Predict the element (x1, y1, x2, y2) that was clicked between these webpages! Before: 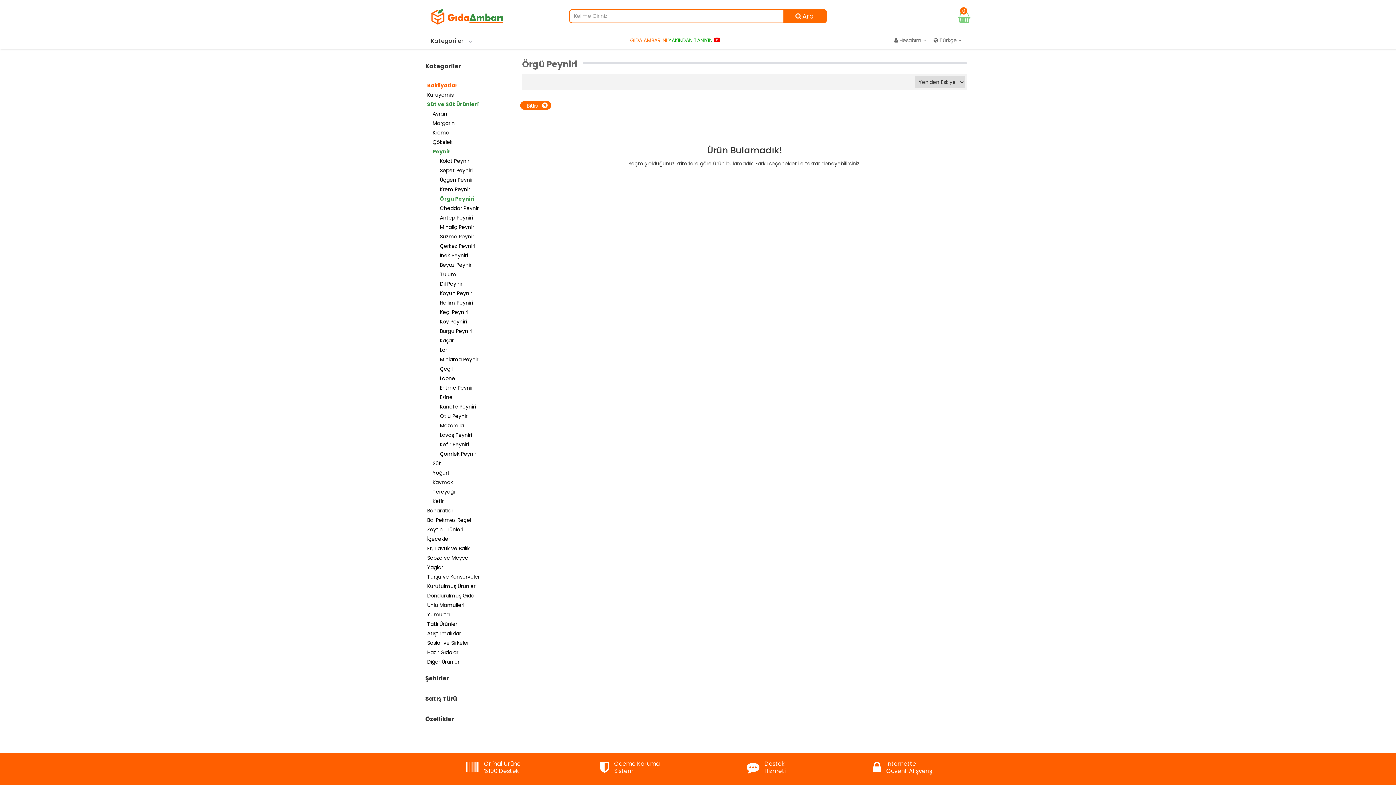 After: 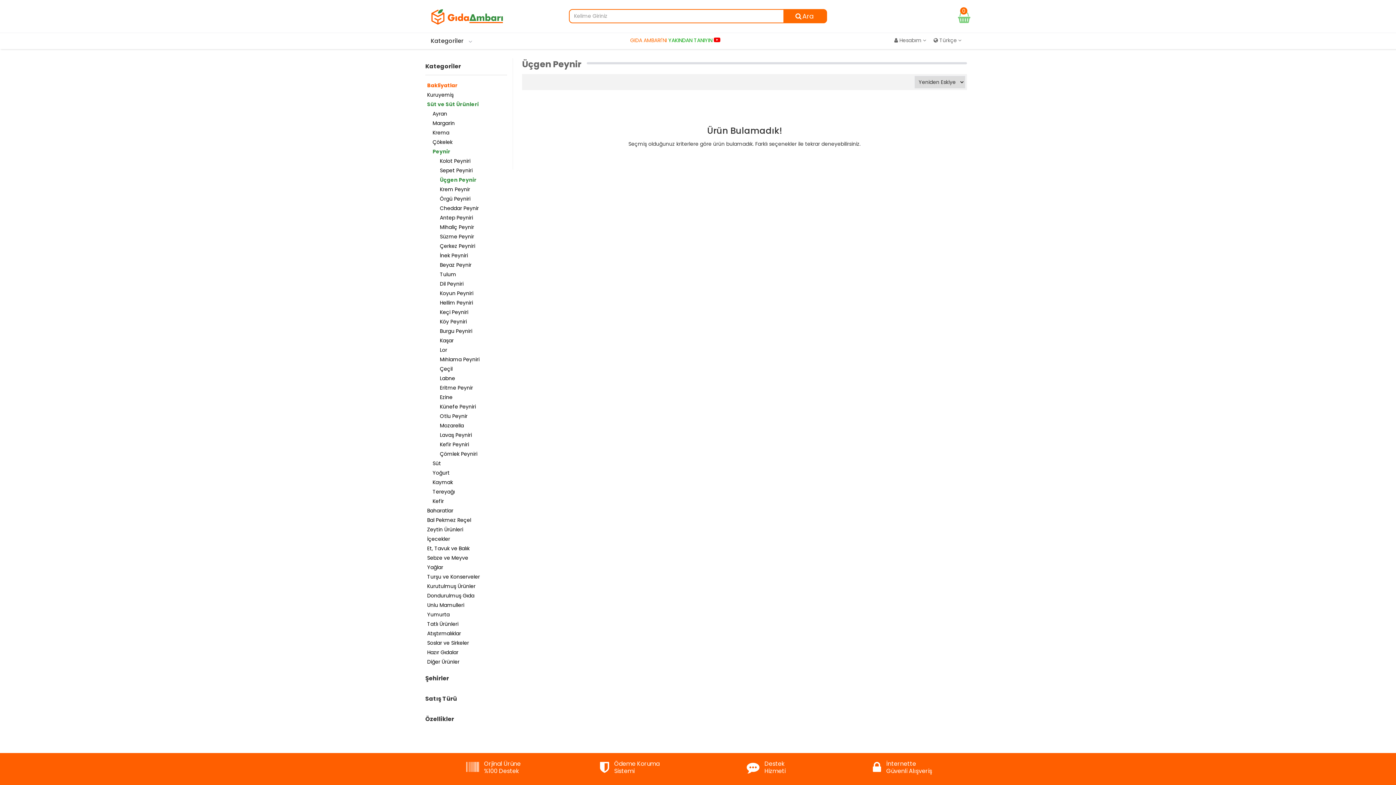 Action: bbox: (425, 175, 507, 184) label: Üçgen Peynir